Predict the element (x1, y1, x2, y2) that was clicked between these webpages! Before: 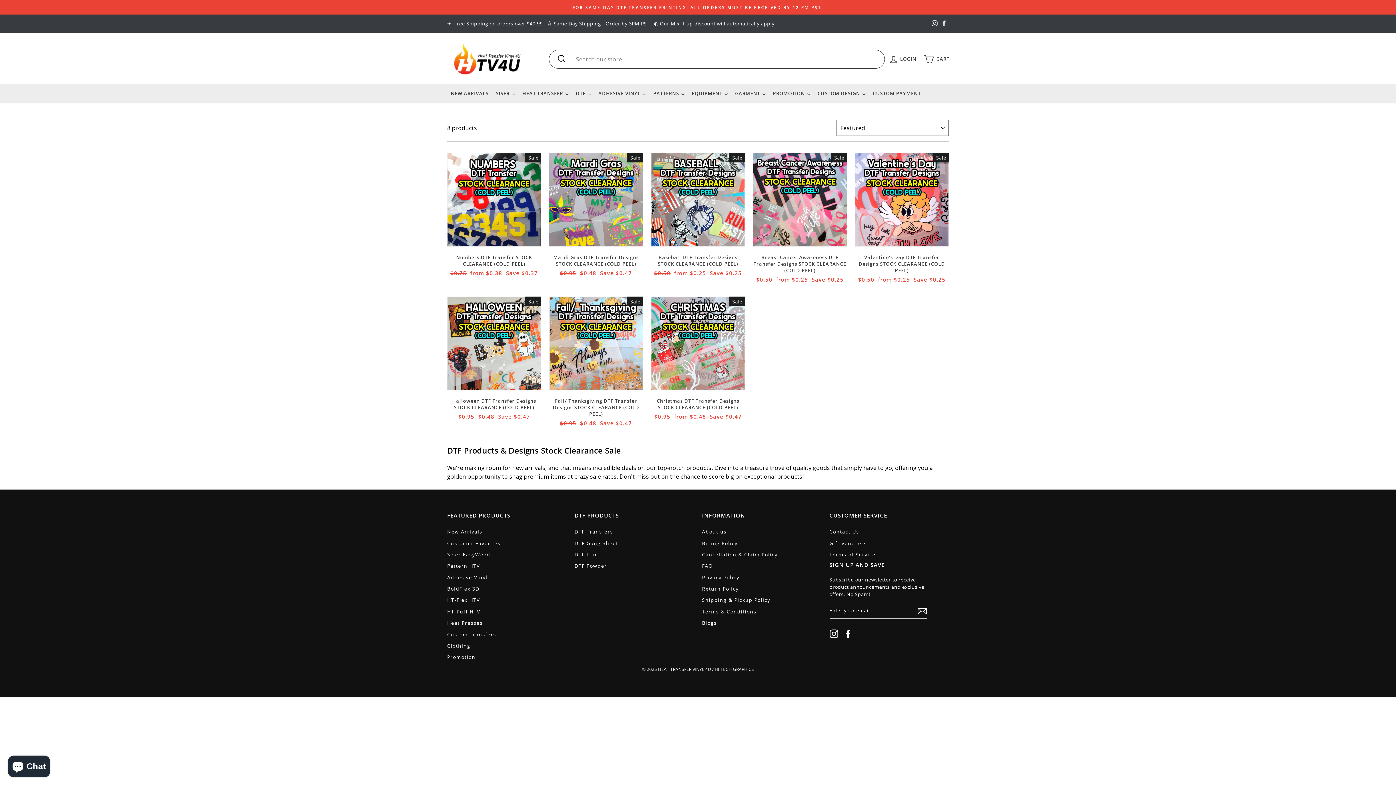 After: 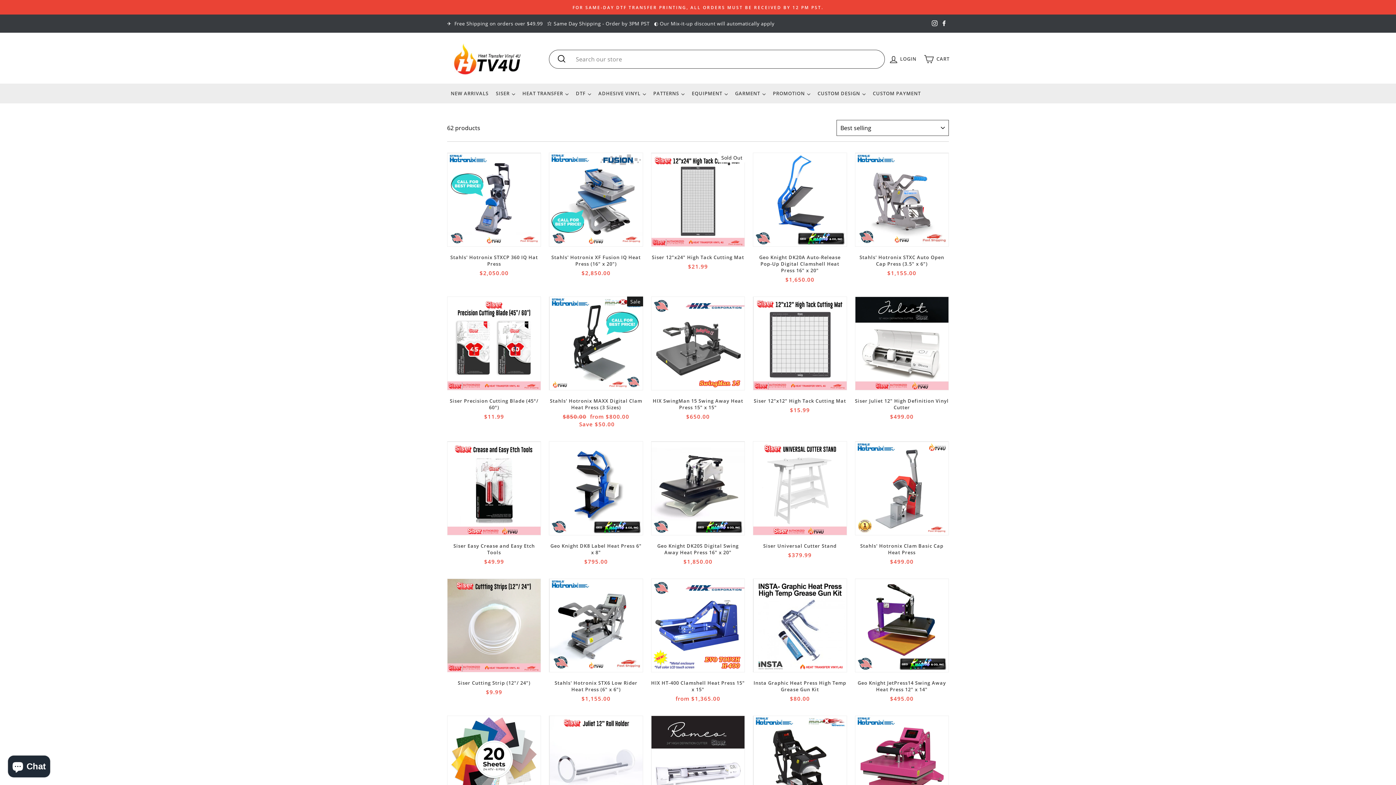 Action: bbox: (447, 618, 482, 628) label: Heat Presses